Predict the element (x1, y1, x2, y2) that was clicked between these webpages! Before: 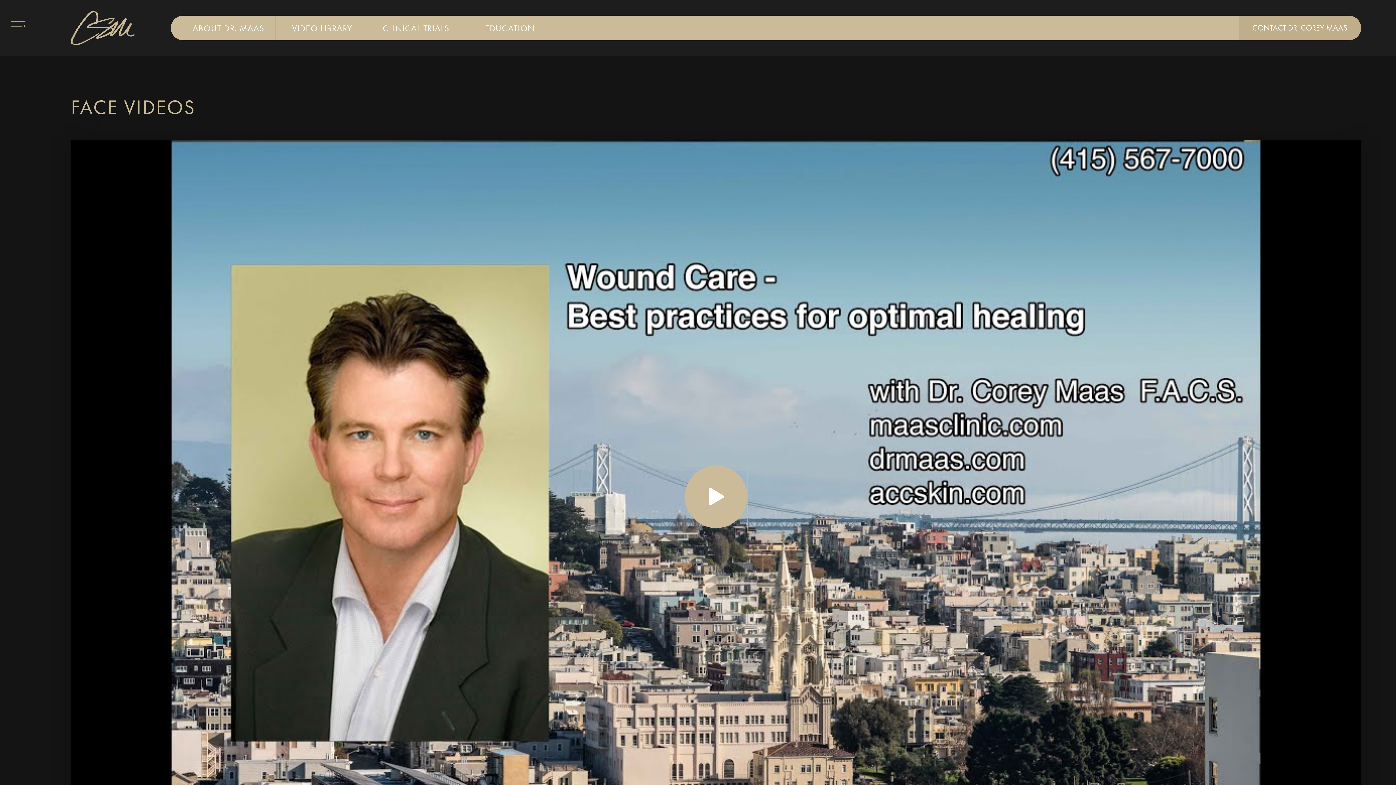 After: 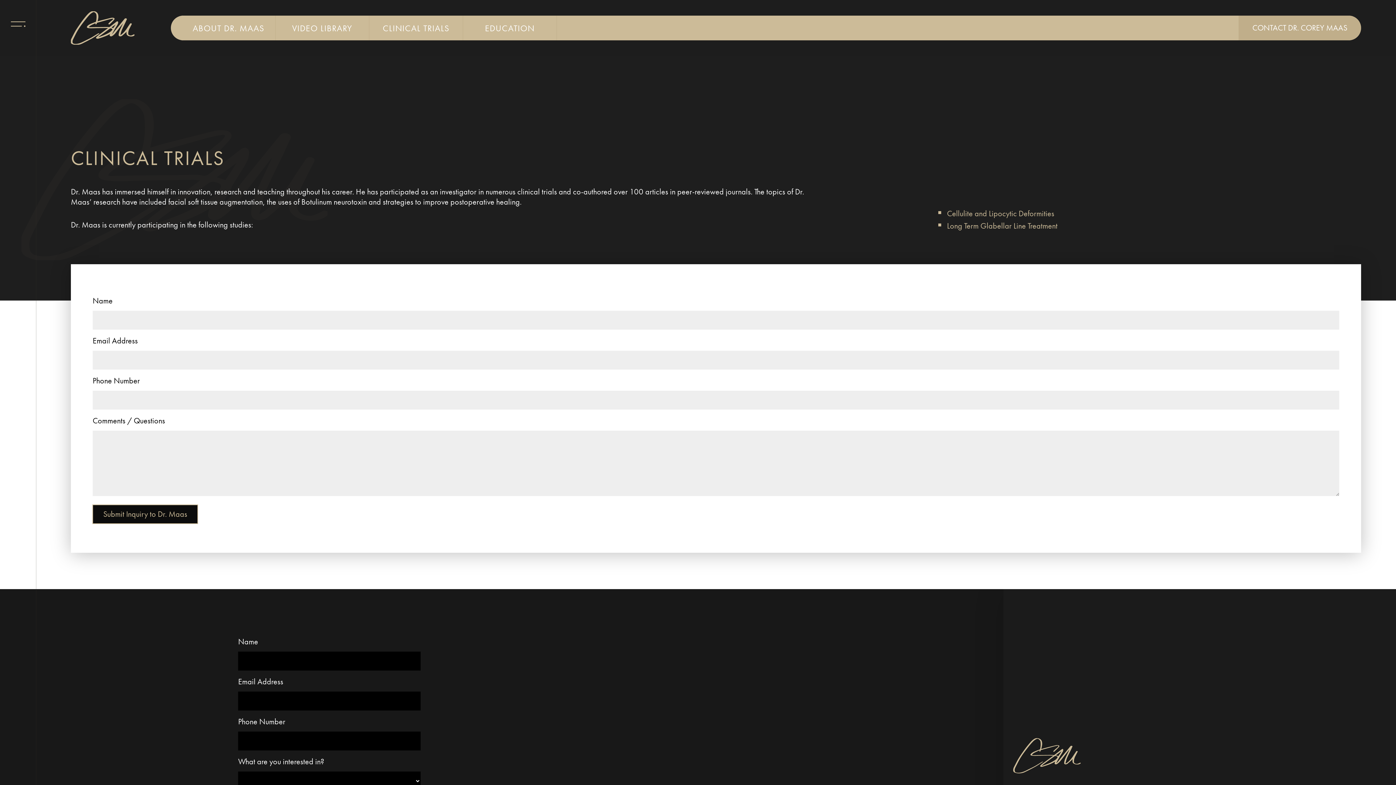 Action: label: CLINICAL TRIALS bbox: (369, 15, 462, 40)